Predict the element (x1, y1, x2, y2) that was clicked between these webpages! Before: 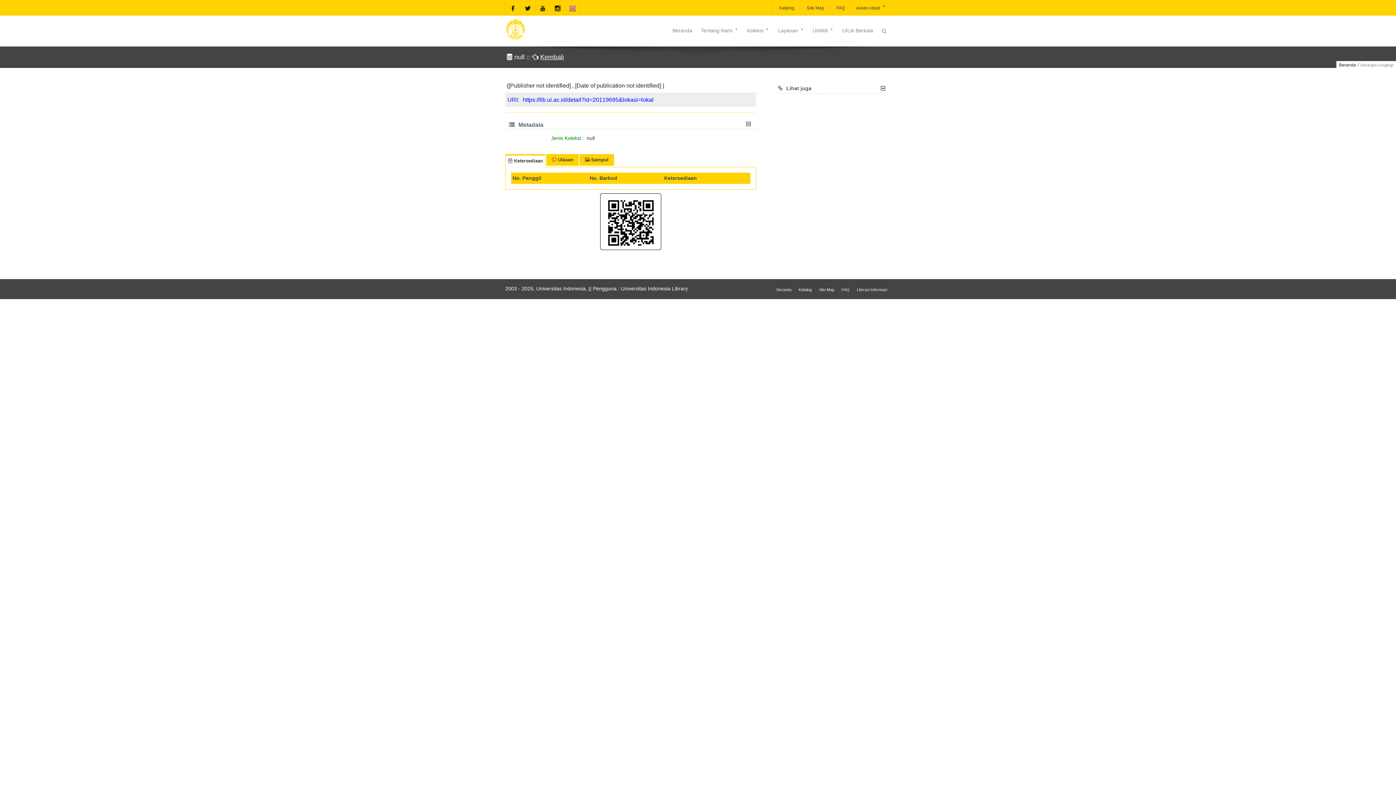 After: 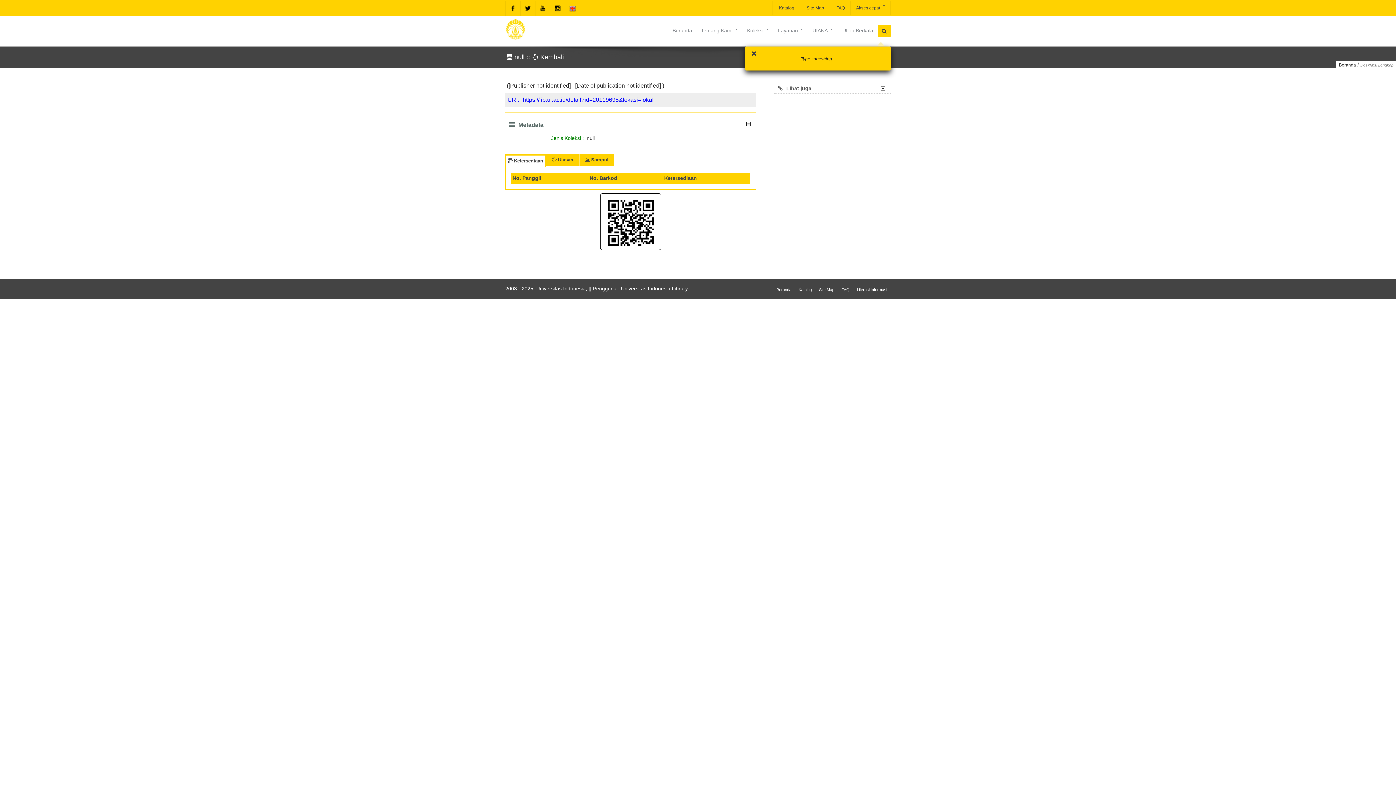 Action: bbox: (877, 24, 890, 37)